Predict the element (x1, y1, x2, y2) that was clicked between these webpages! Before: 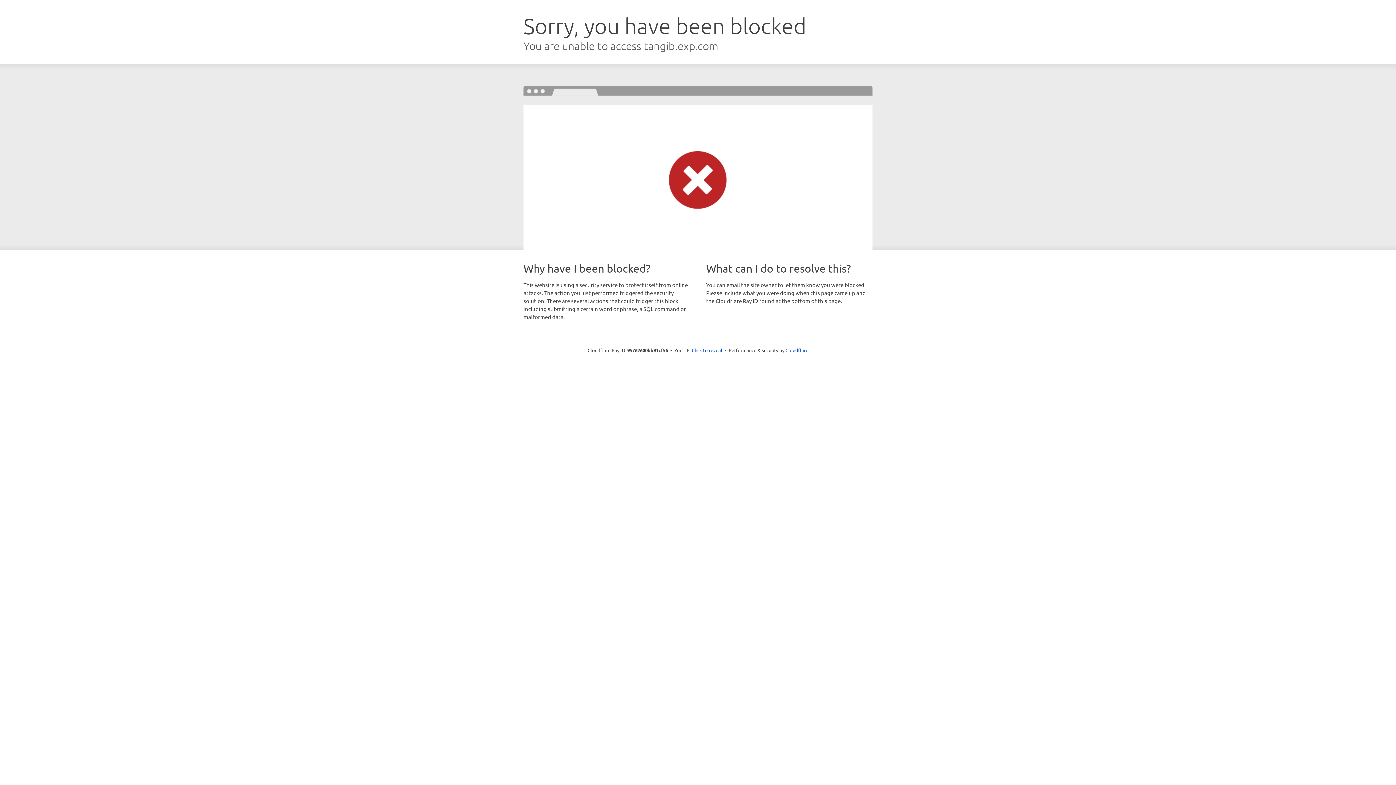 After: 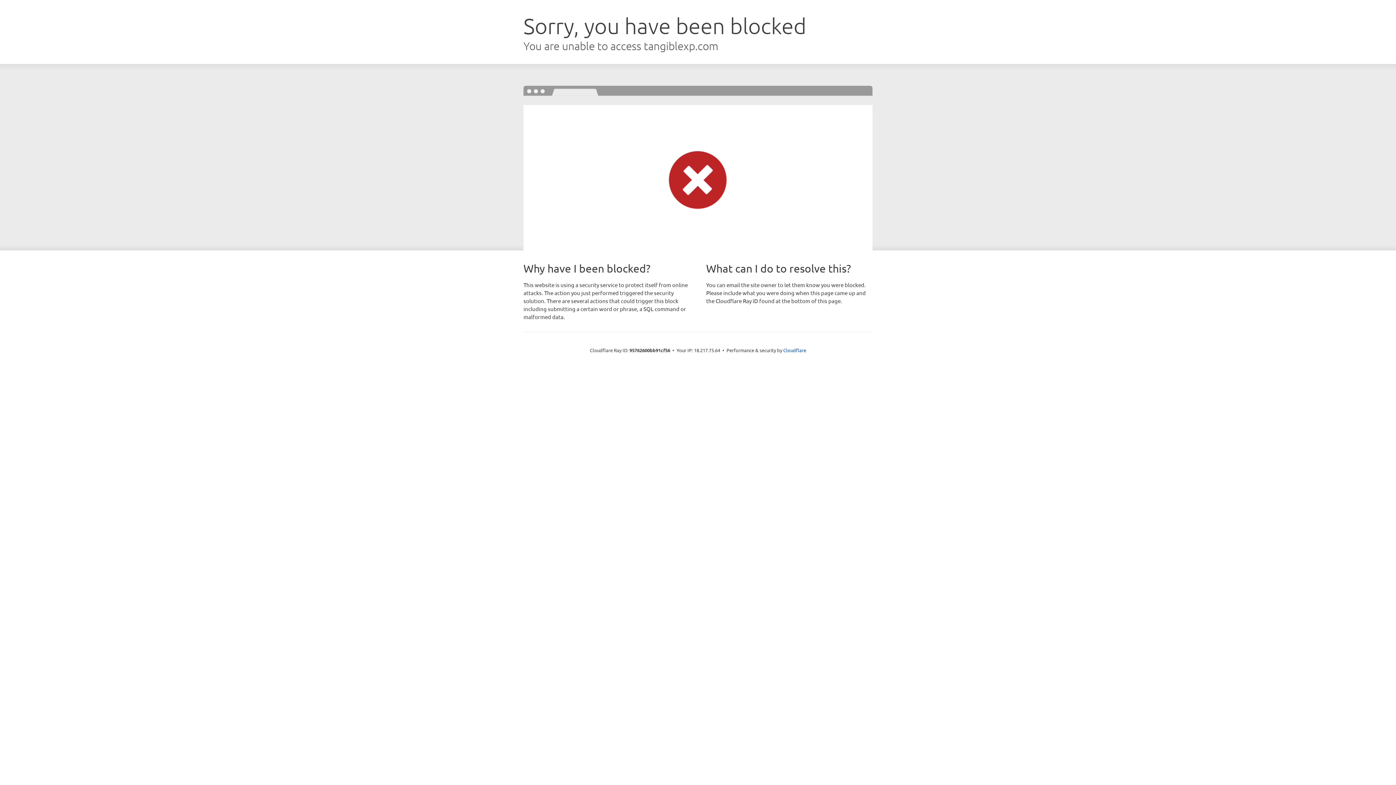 Action: label: Click to reveal bbox: (692, 346, 722, 353)